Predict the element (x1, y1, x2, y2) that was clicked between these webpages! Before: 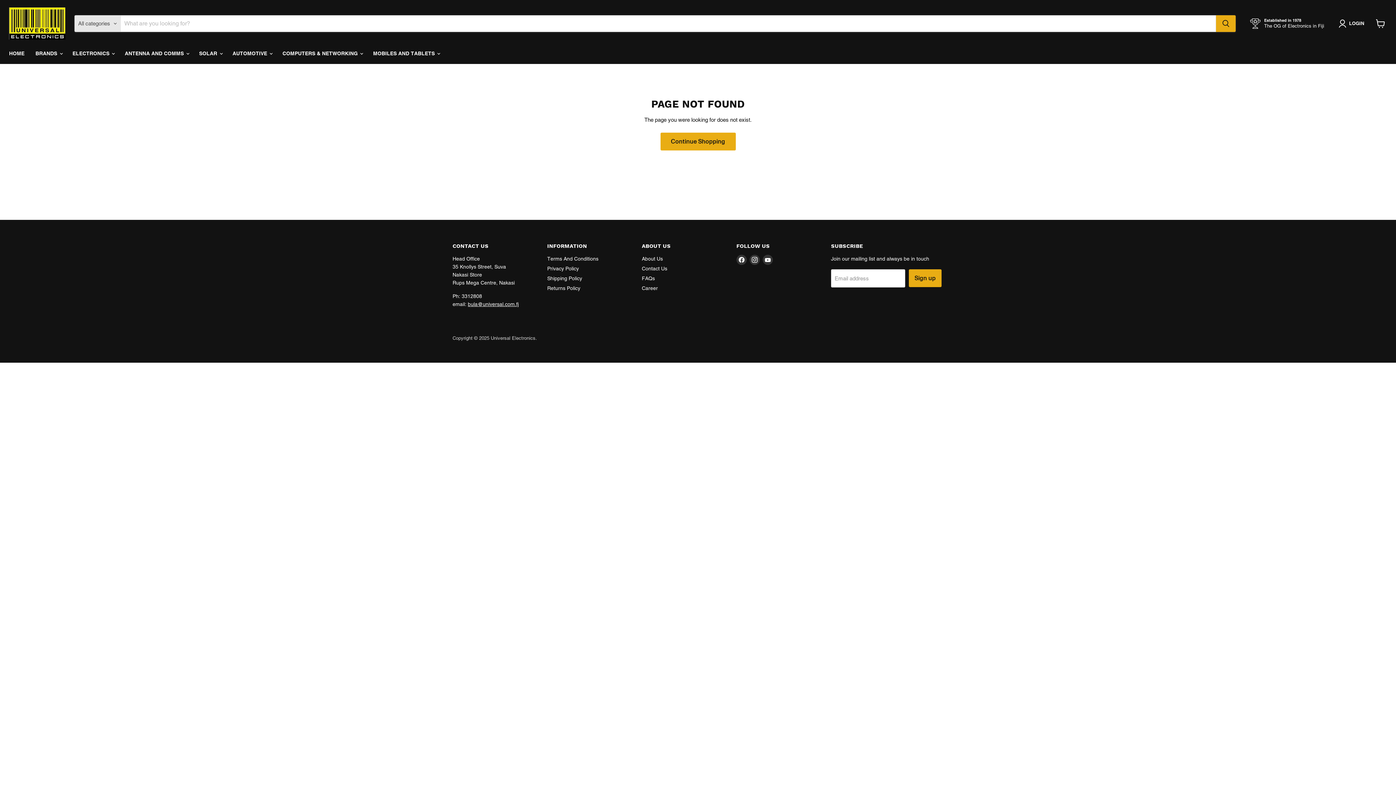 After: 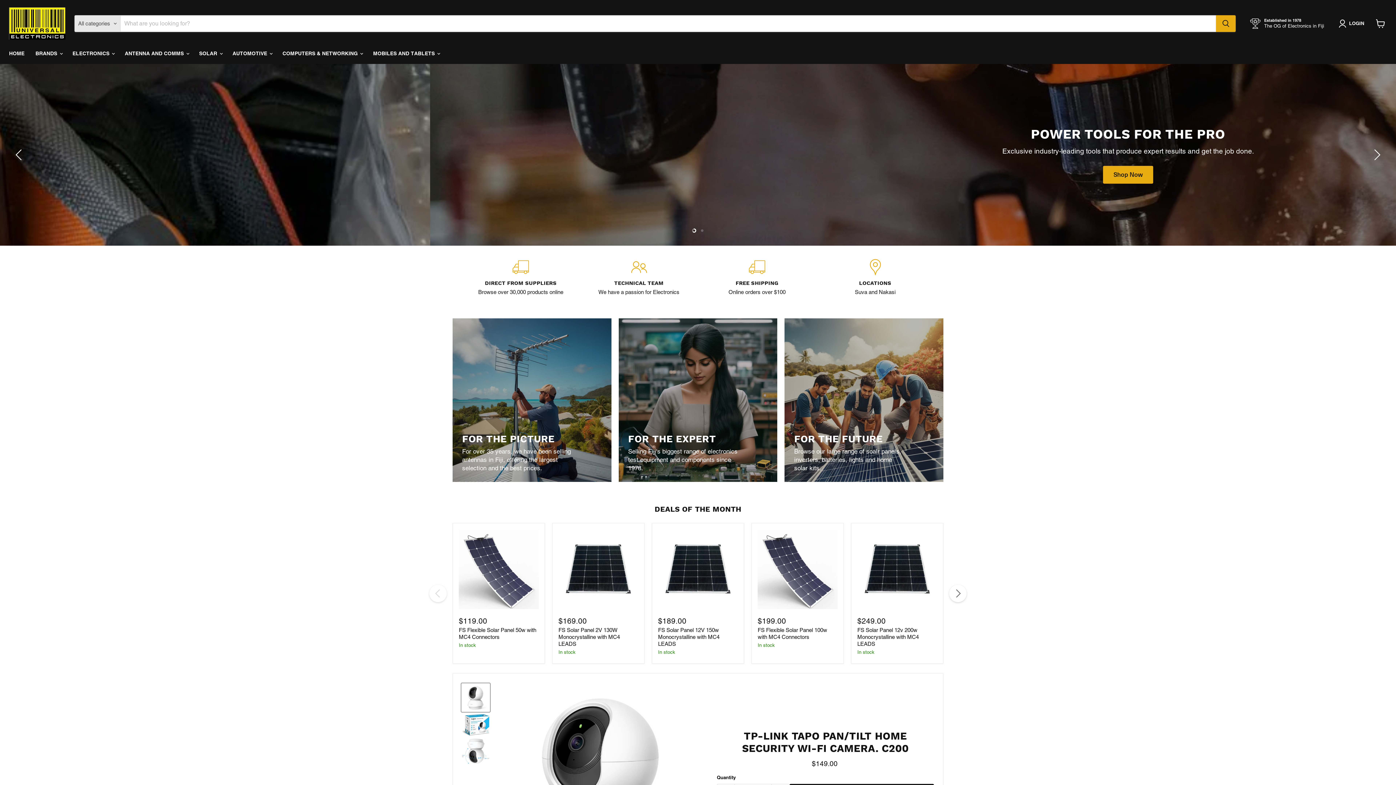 Action: bbox: (9, 7, 65, 39)